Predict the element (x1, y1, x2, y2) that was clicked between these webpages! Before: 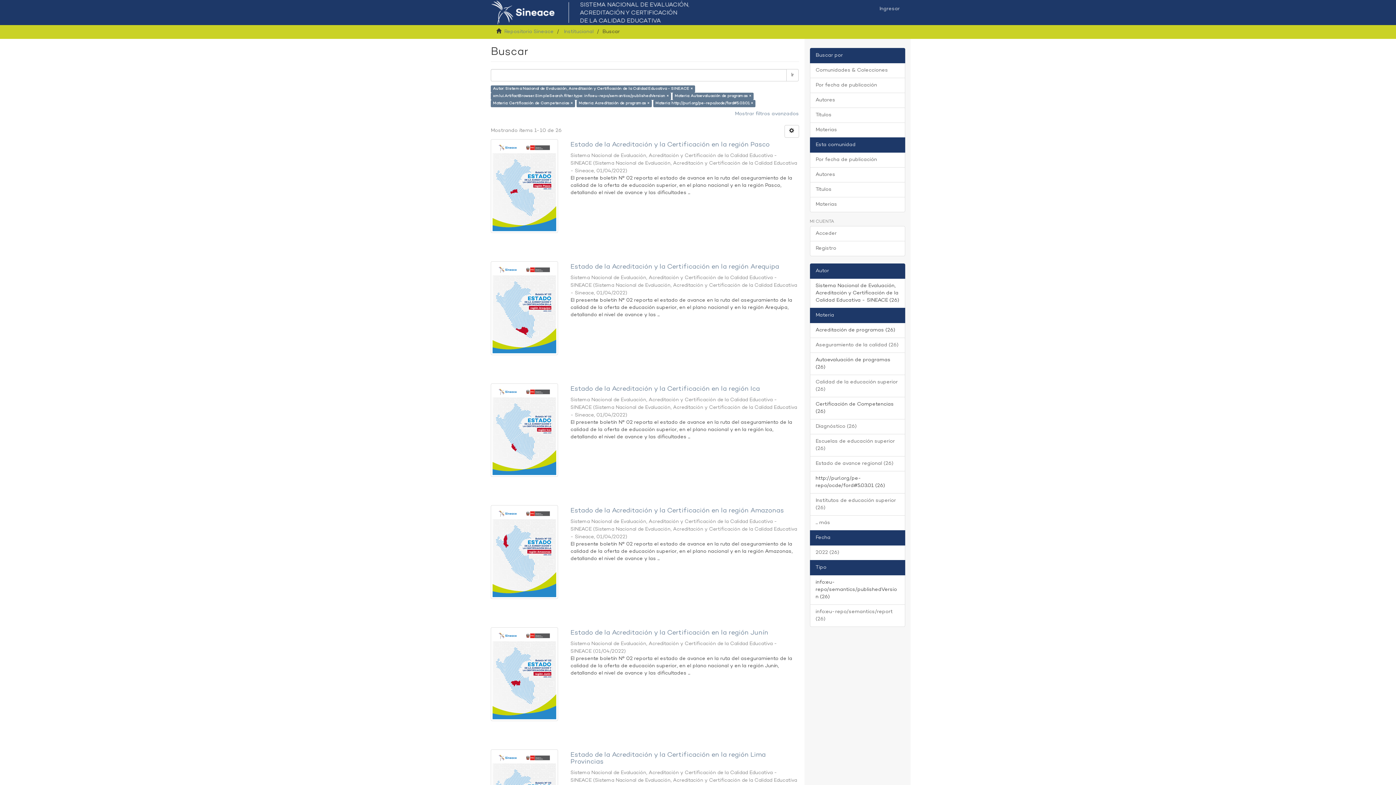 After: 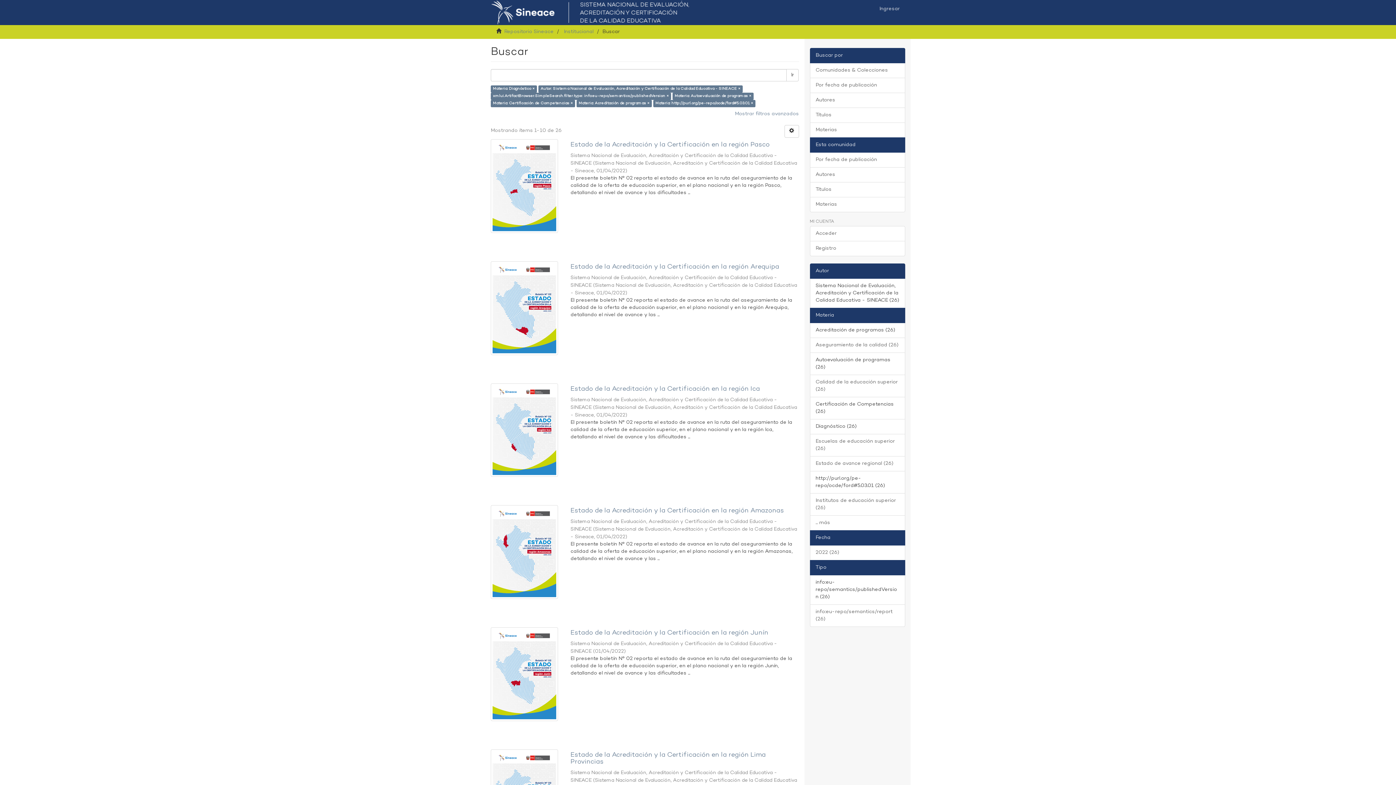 Action: label: Diagnóstico (26) bbox: (810, 419, 905, 434)